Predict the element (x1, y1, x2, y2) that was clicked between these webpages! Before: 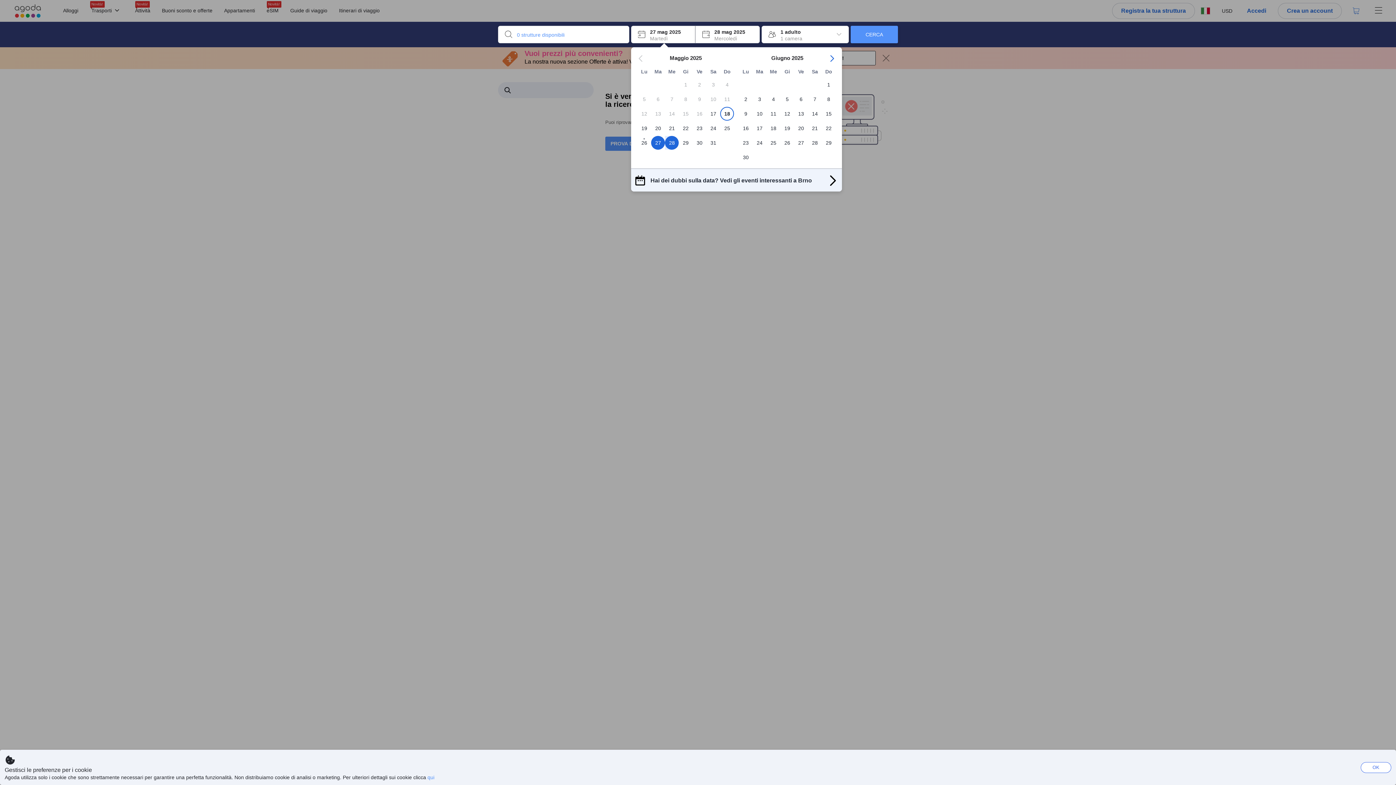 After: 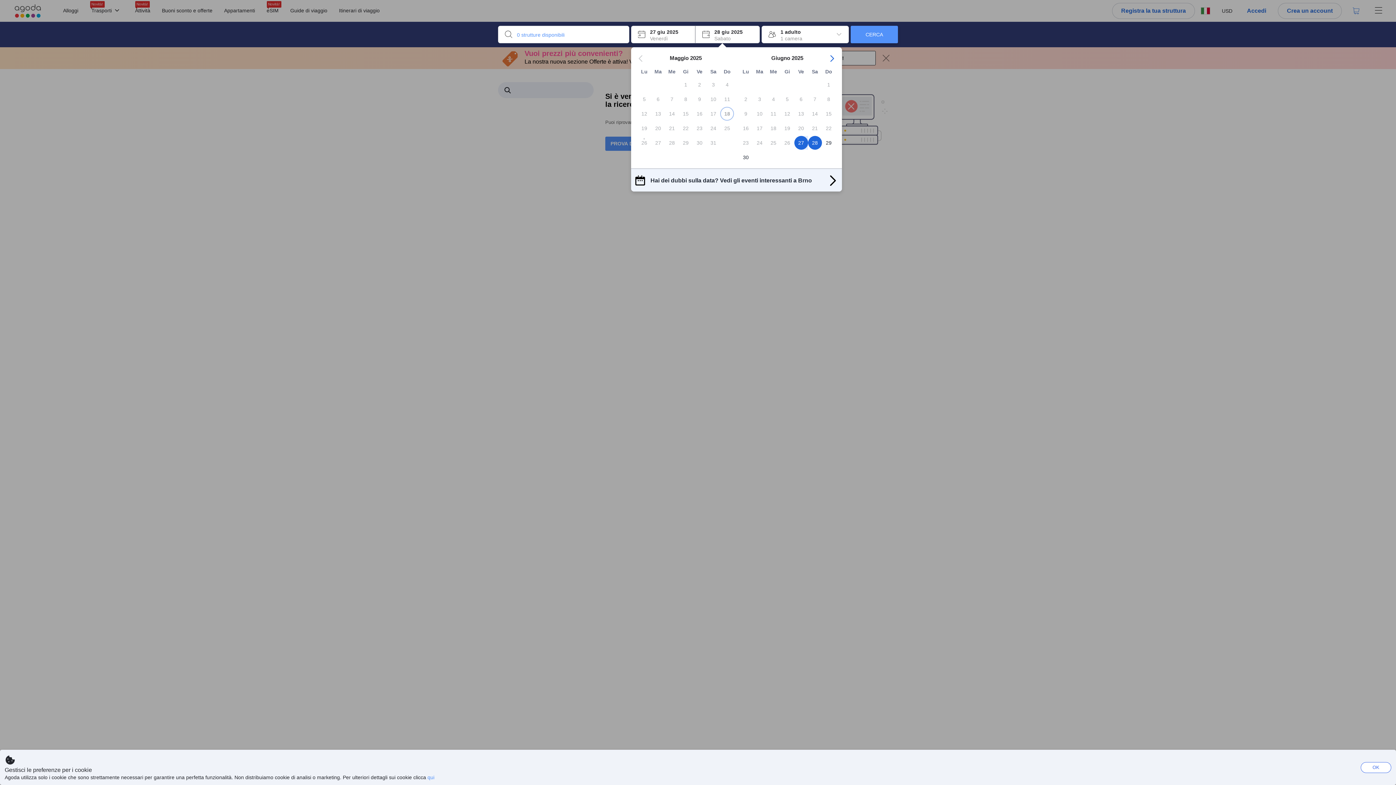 Action: bbox: (794, 139, 808, 146) label: 27